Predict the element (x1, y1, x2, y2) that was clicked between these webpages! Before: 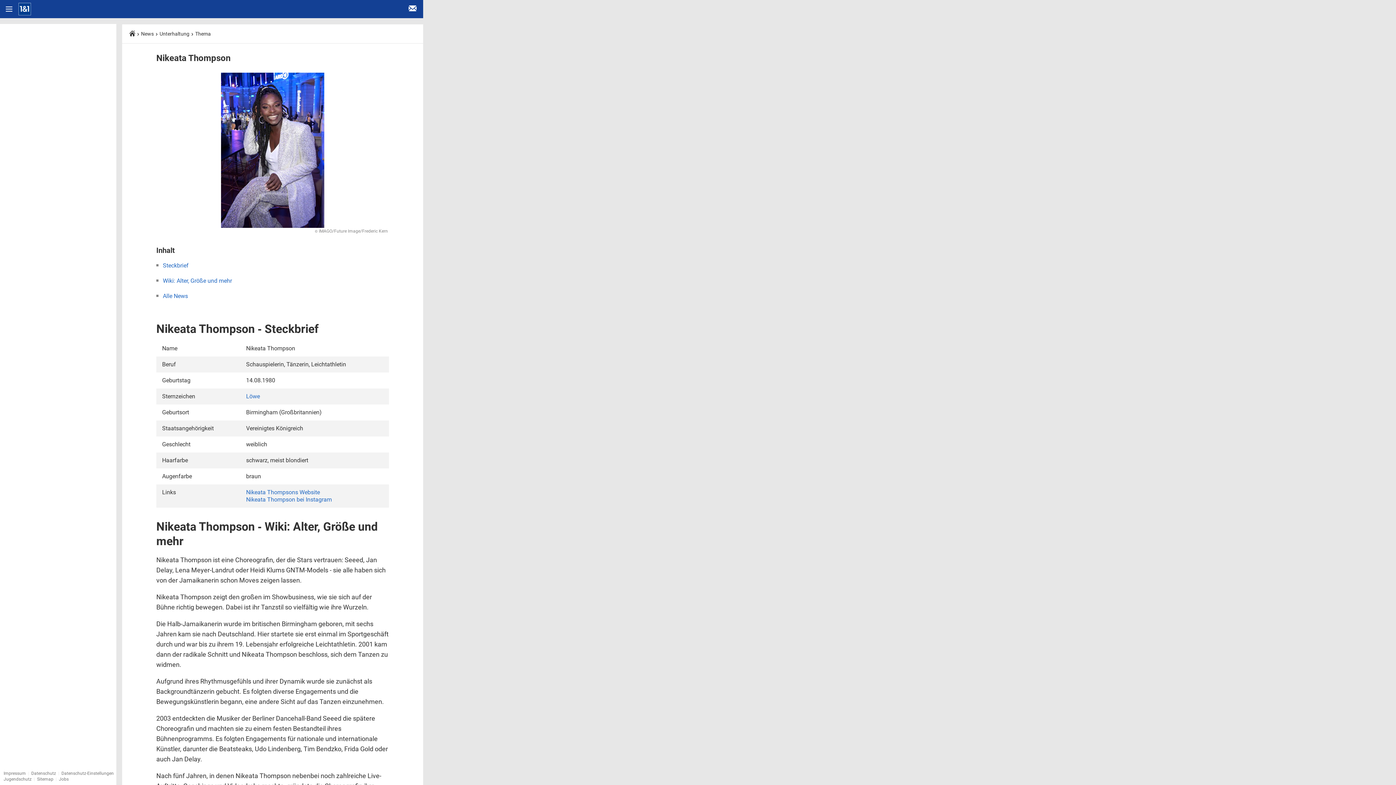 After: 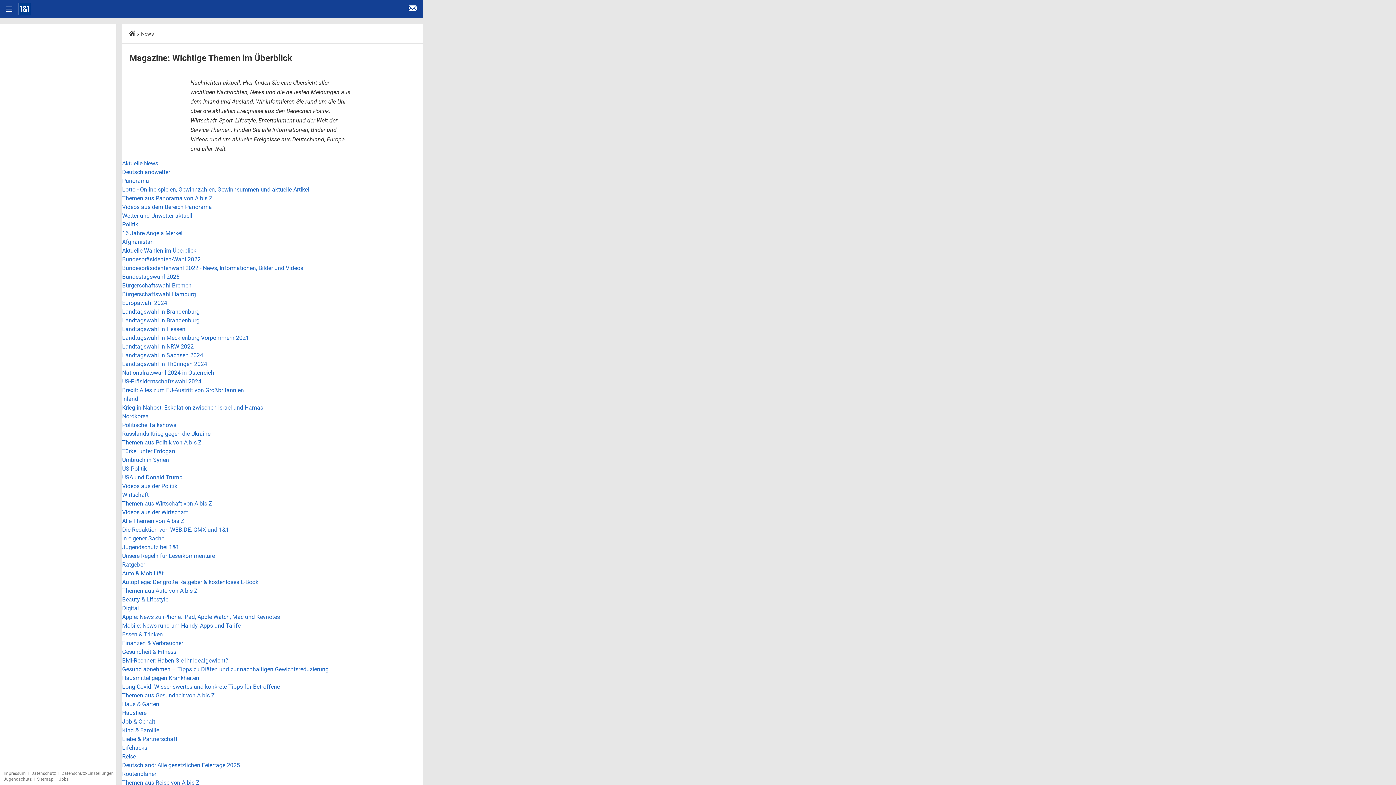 Action: bbox: (37, 777, 53, 782) label: Sitemap